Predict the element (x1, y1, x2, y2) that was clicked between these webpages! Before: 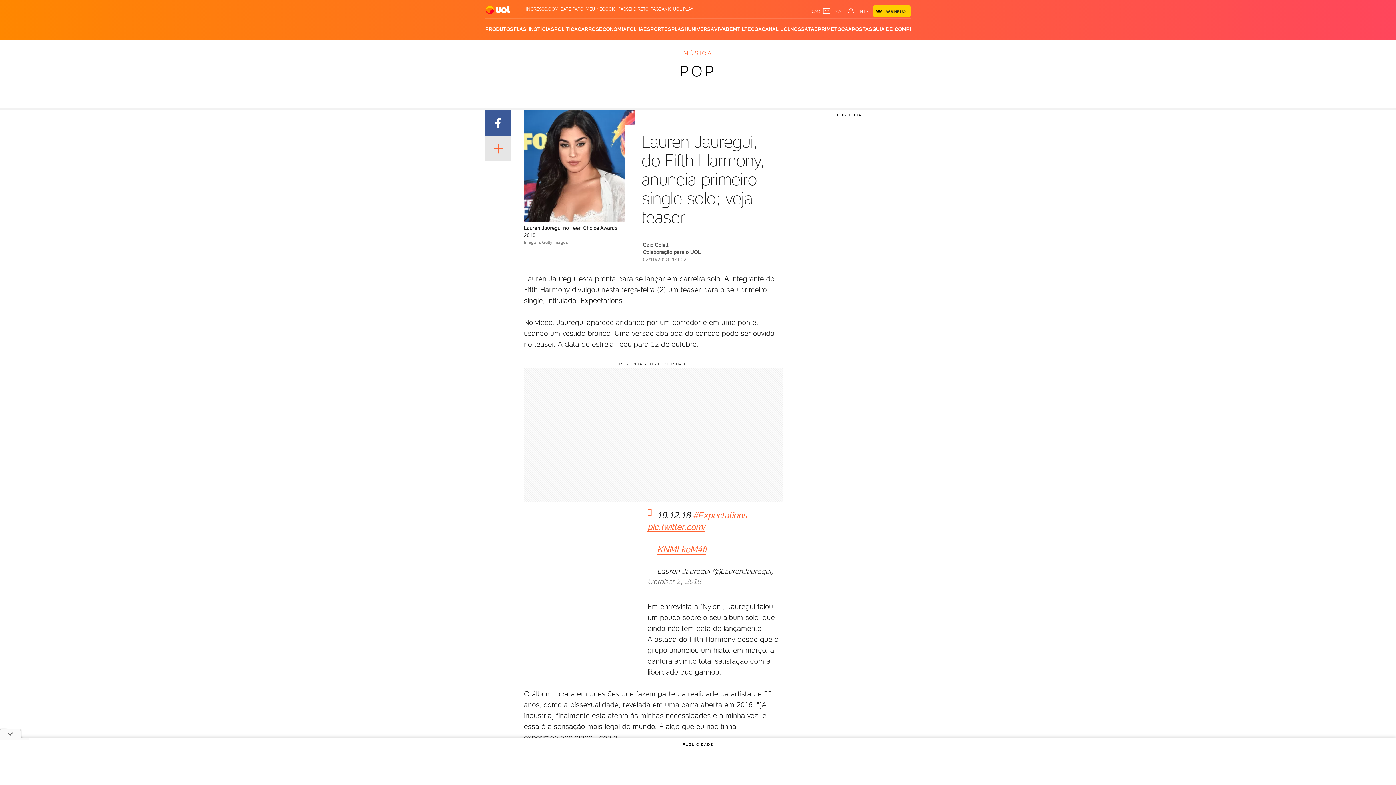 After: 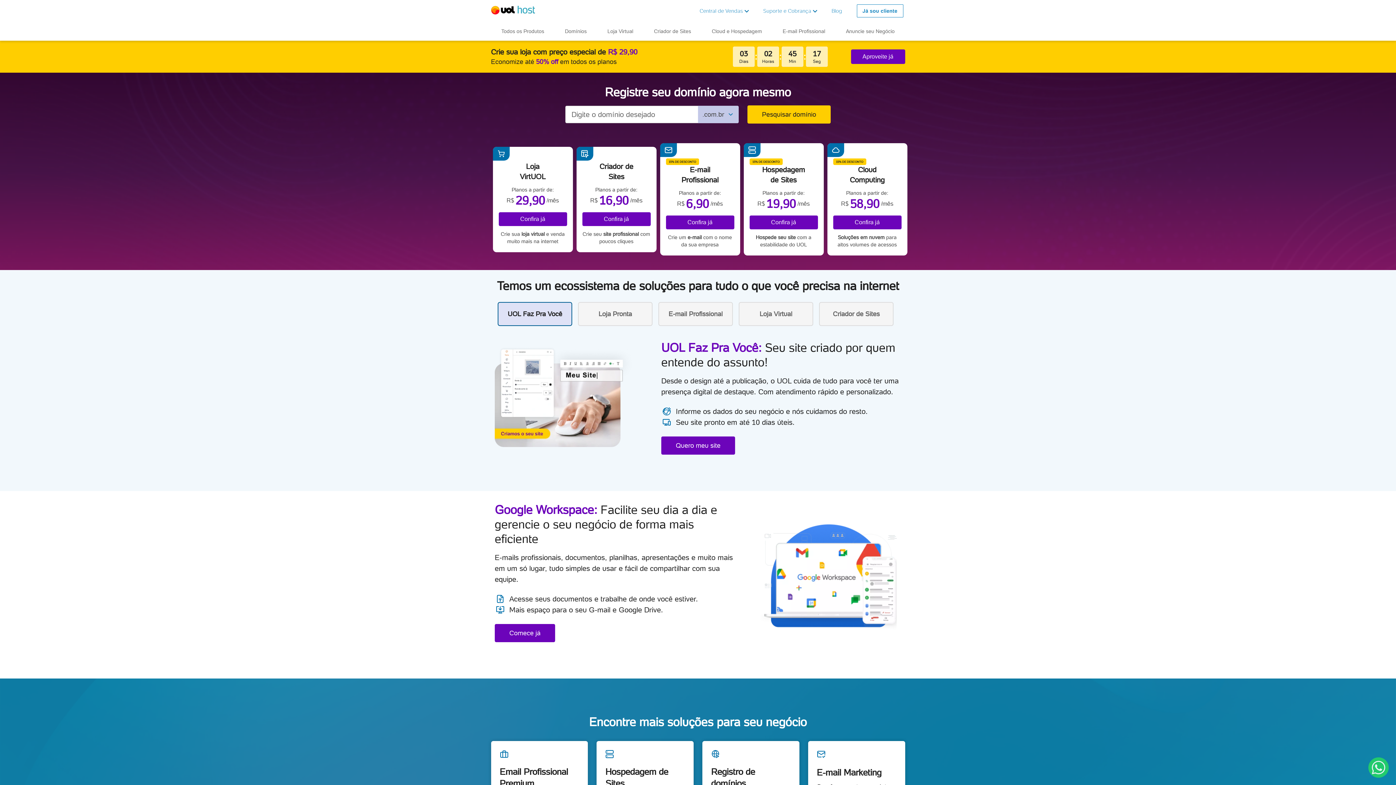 Action: bbox: (585, 6, 616, 11) label: MEU NEGÓCIO